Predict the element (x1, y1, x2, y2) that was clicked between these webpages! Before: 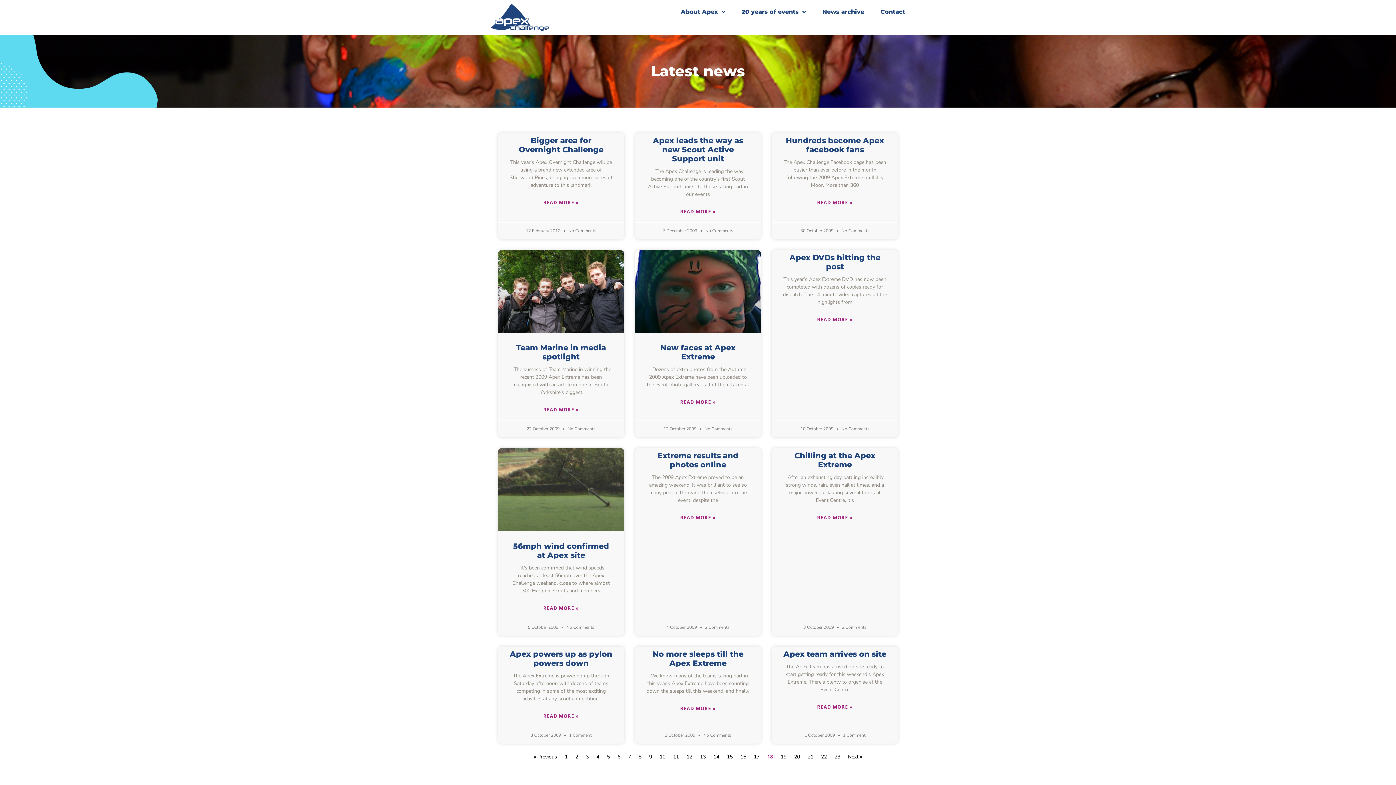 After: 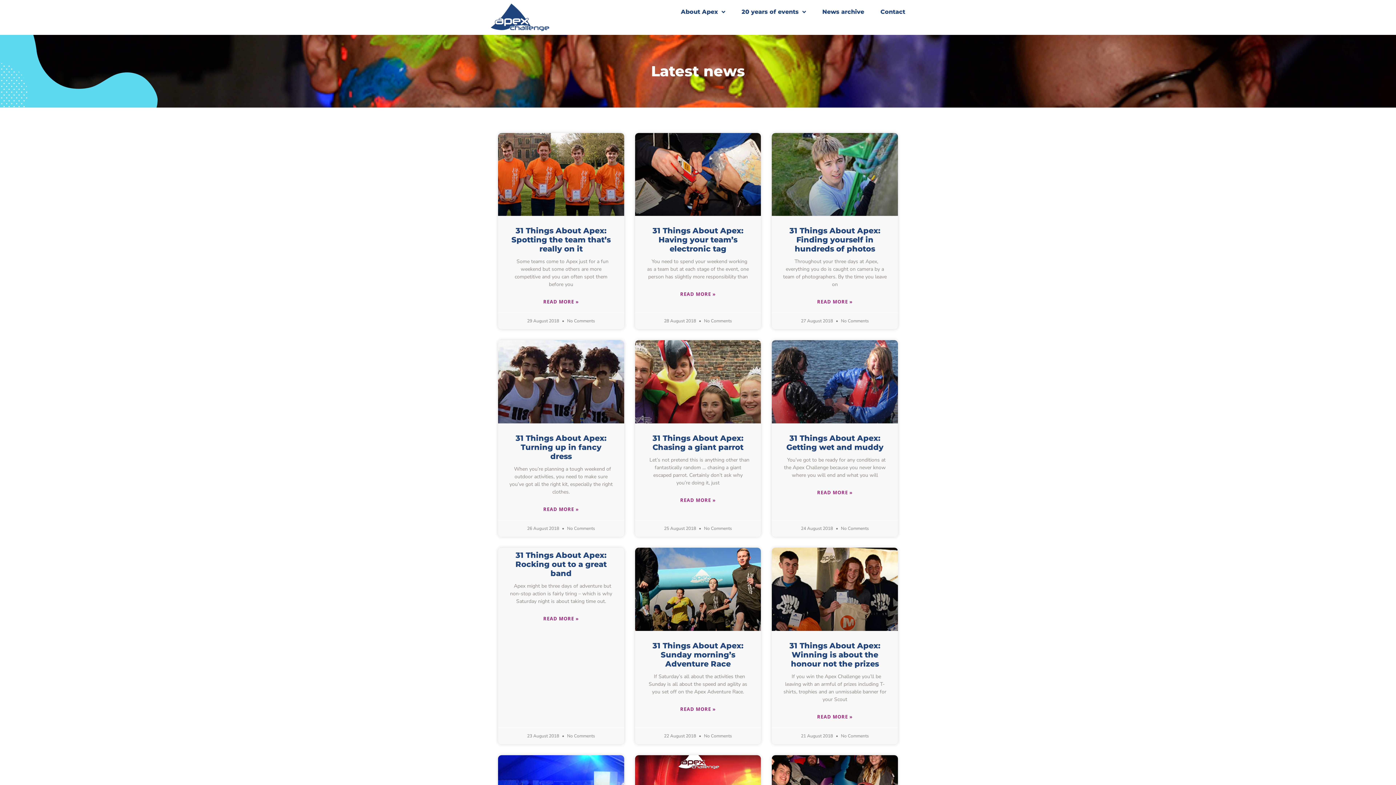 Action: label: Page
3 bbox: (586, 753, 588, 760)